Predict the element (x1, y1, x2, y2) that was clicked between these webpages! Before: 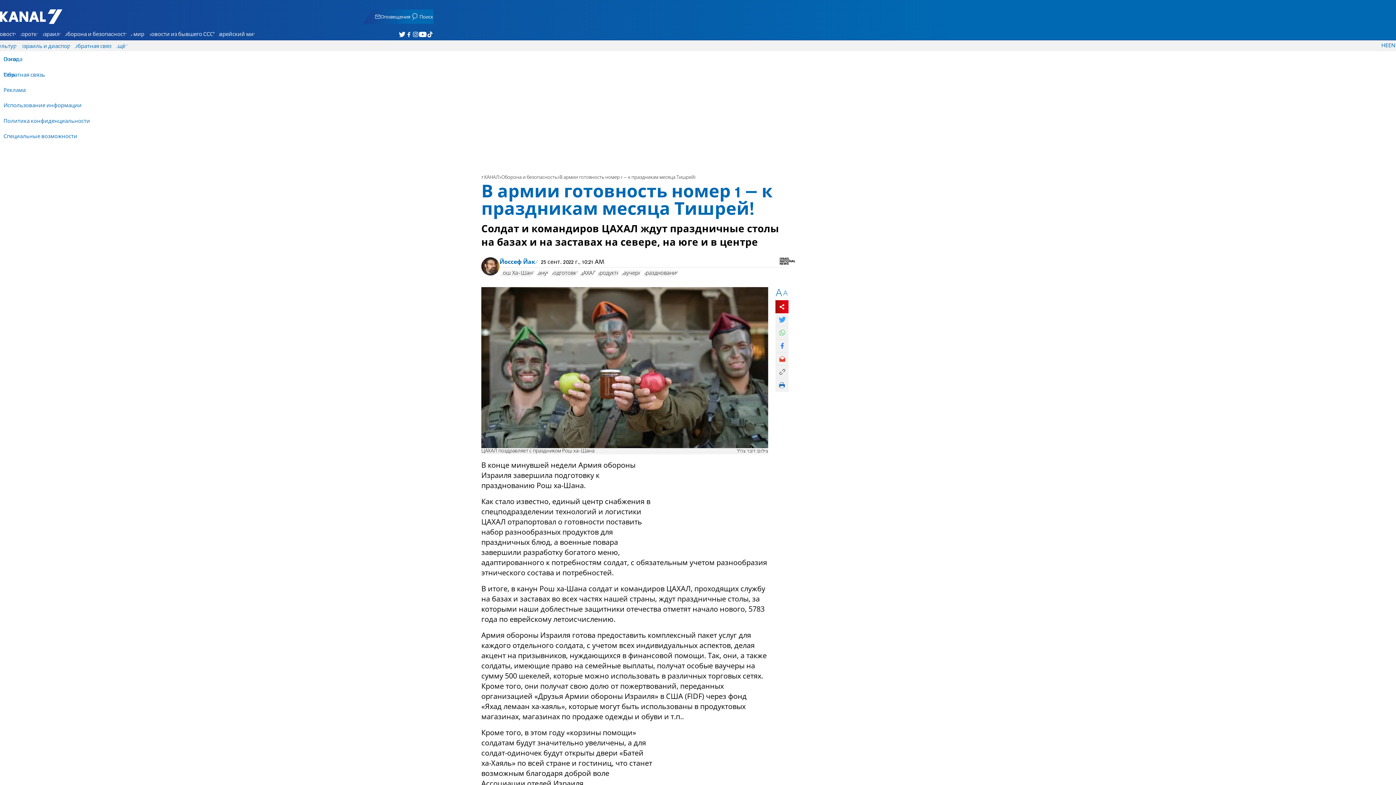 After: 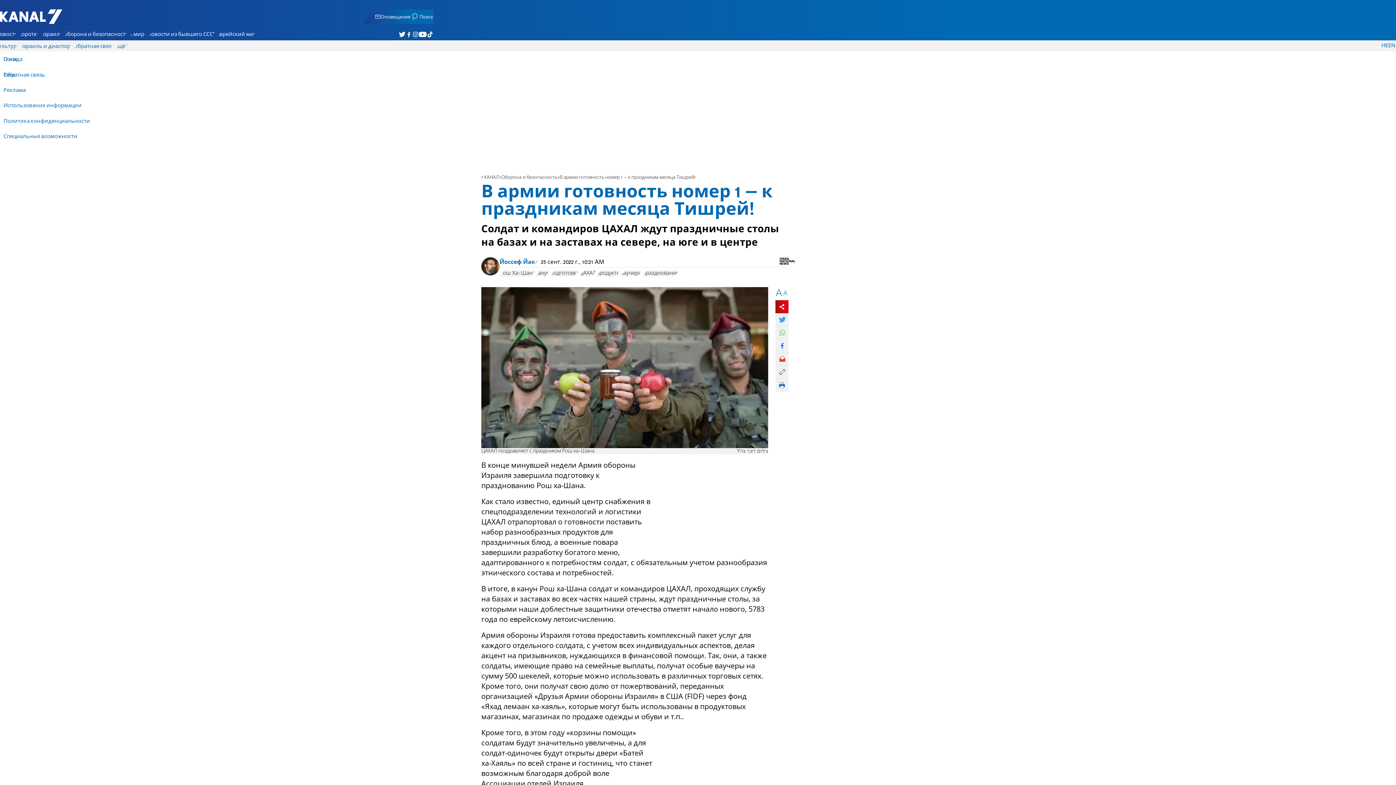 Action: bbox: (775, 378, 788, 391)